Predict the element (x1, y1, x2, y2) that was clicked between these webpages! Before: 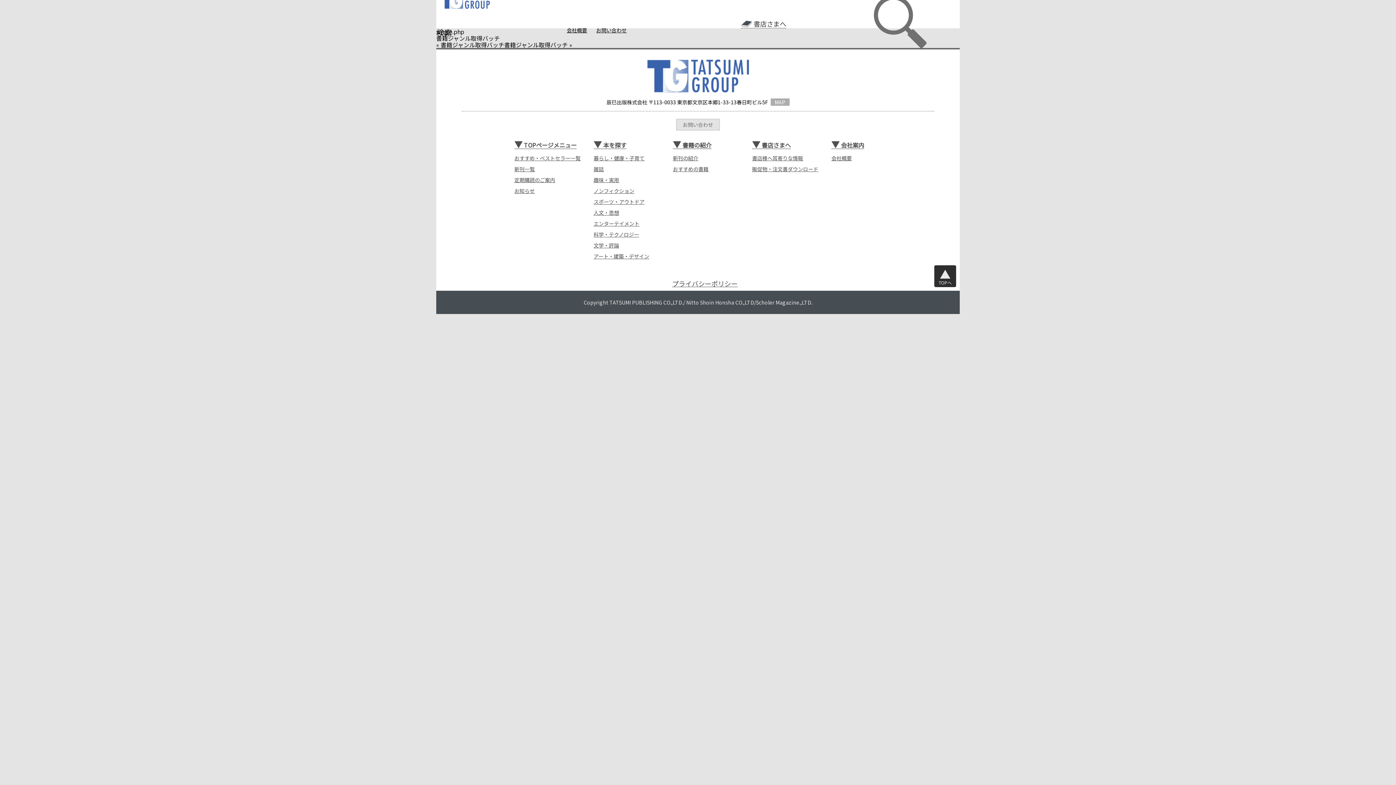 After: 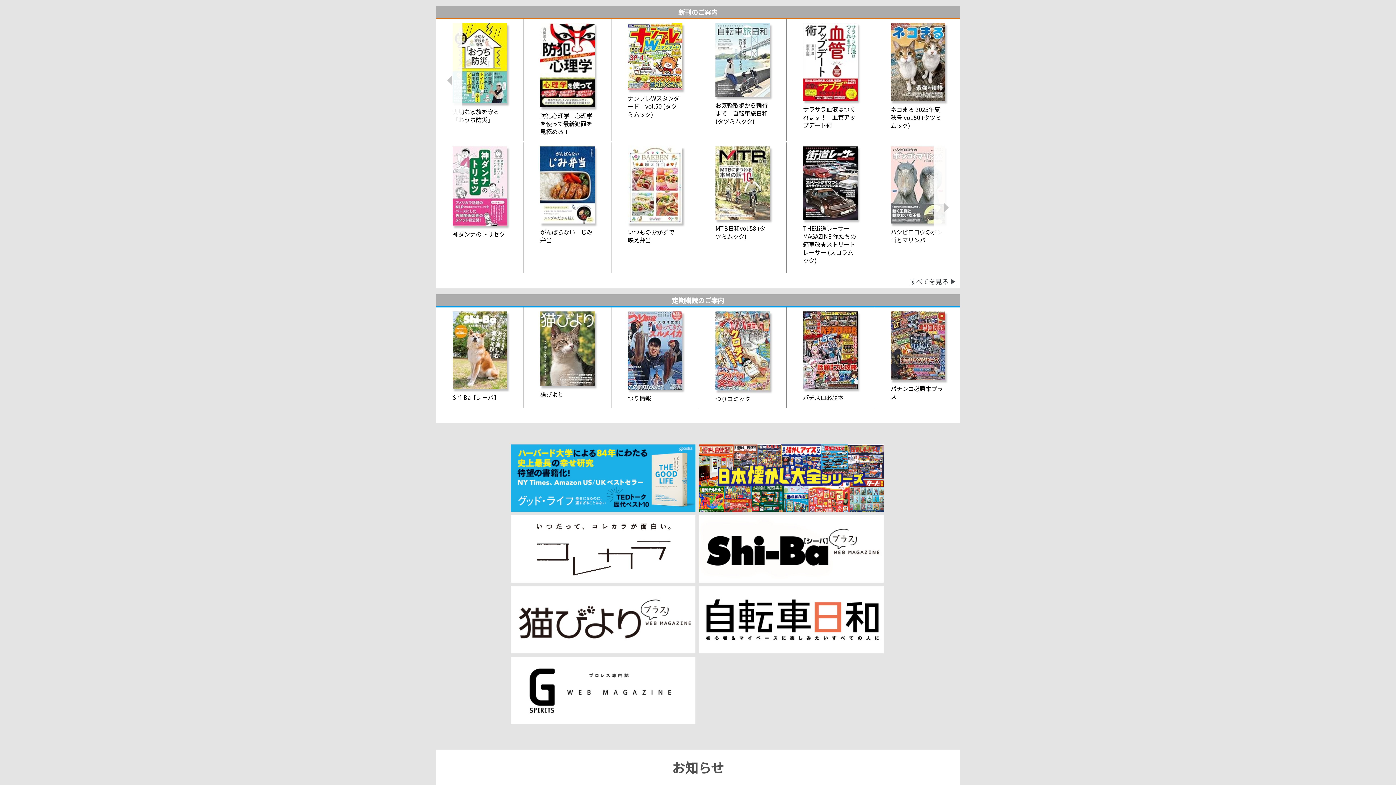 Action: label: 新刊一覧 bbox: (514, 163, 534, 174)